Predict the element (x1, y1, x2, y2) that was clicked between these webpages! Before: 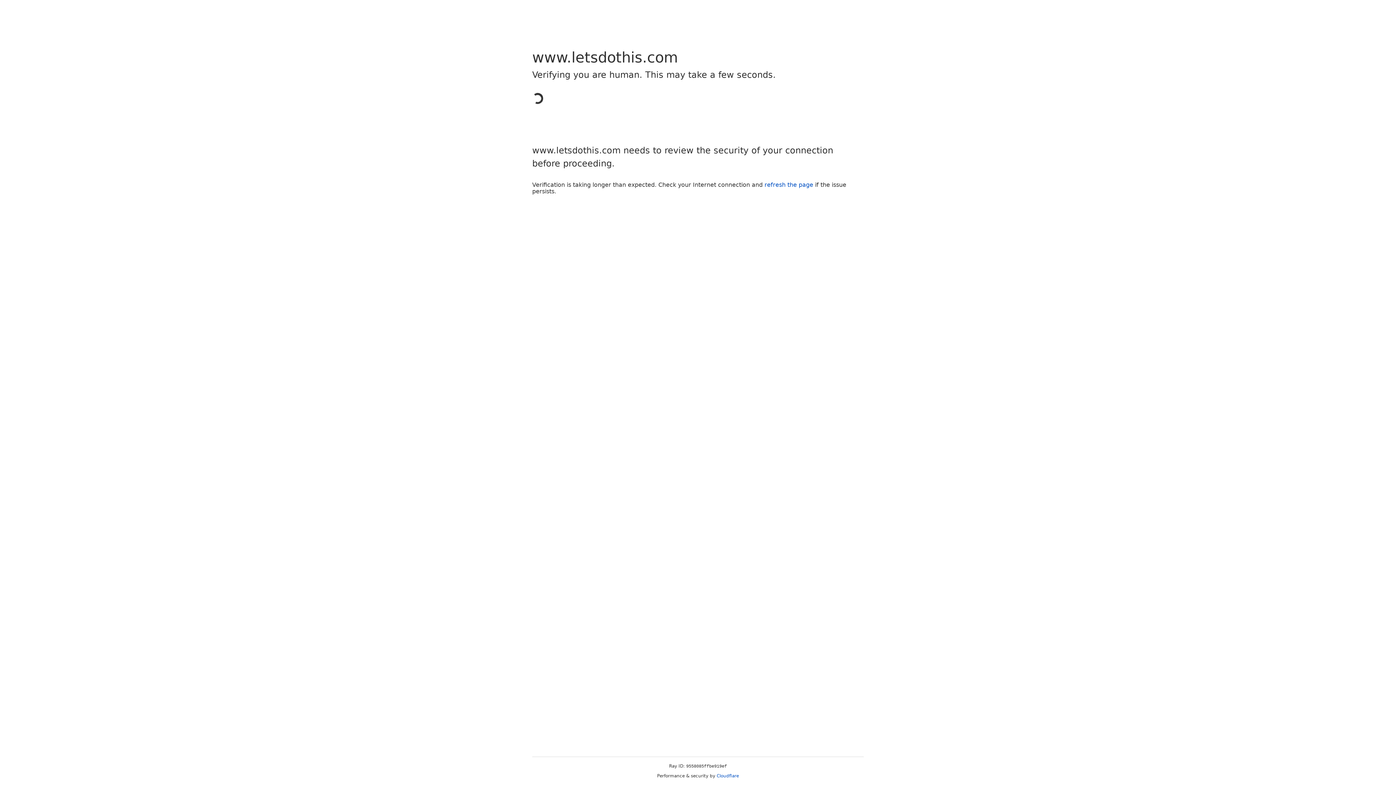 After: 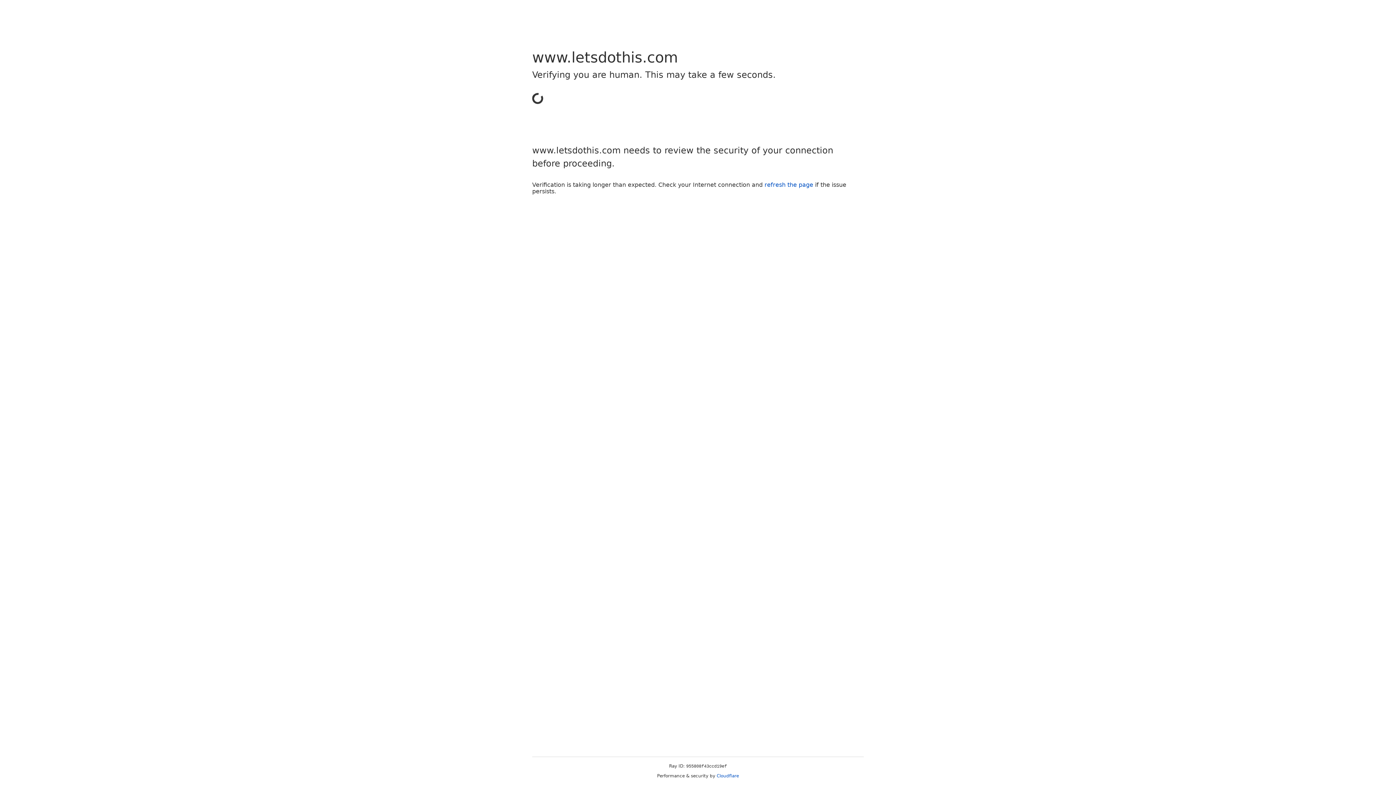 Action: label: Cloudflare bbox: (716, 773, 739, 778)